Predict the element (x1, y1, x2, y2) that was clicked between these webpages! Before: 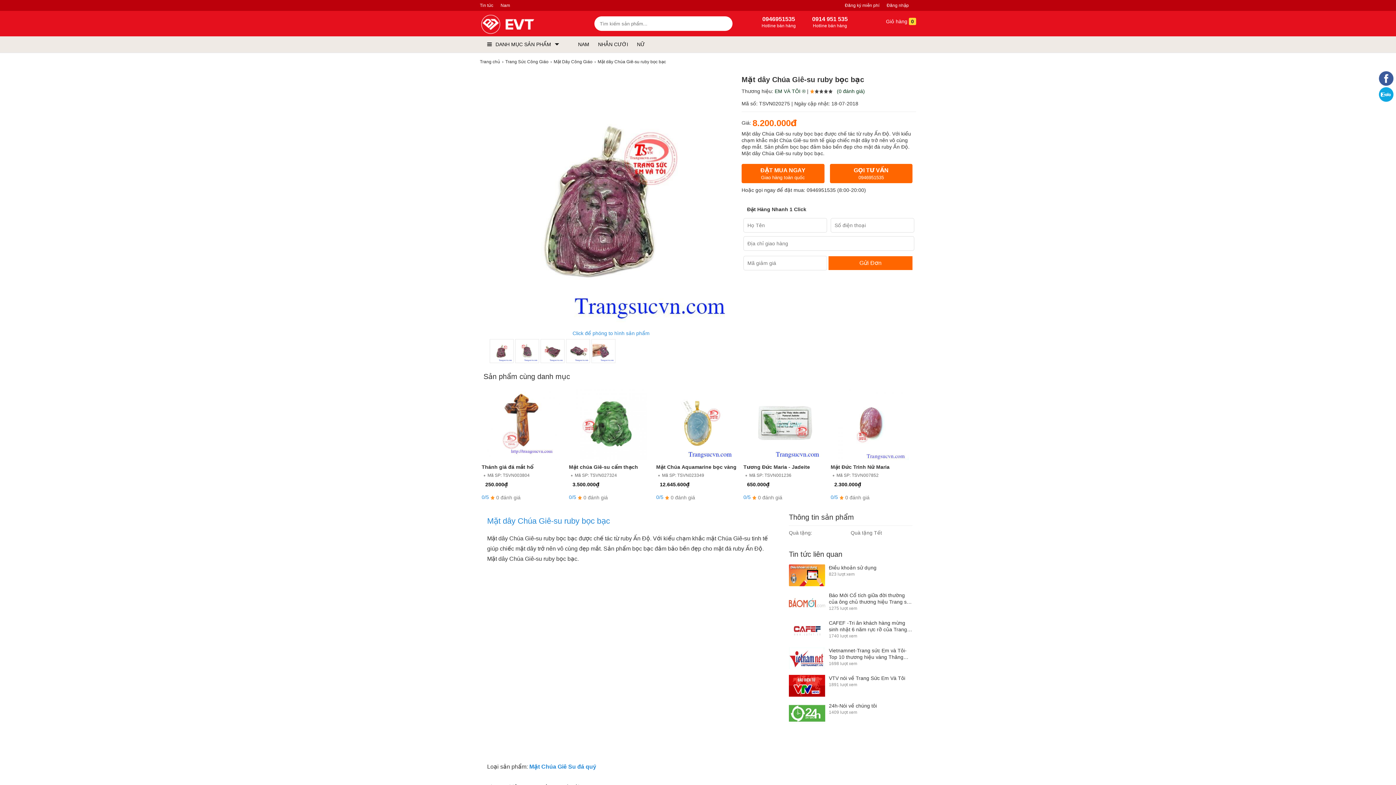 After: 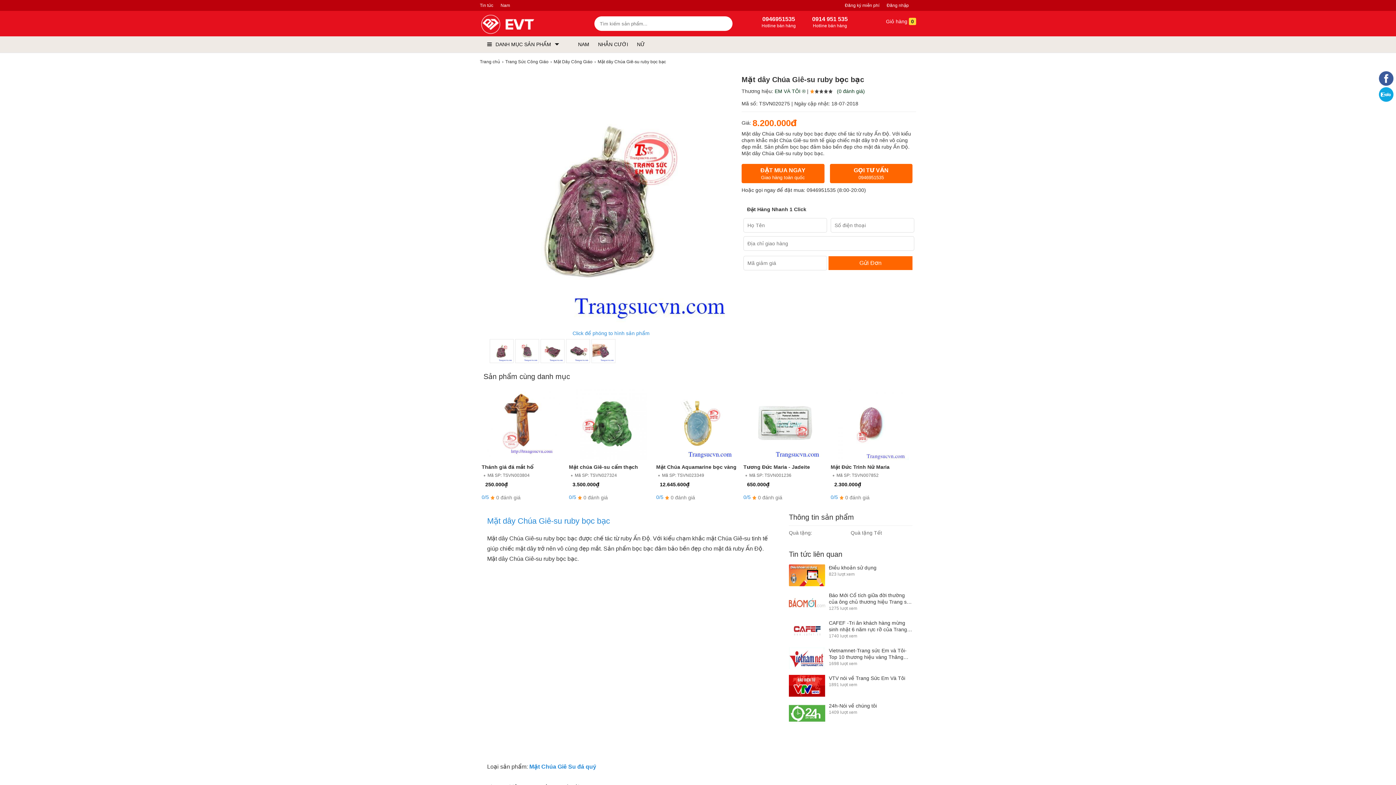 Action: label: Gửi Đơn bbox: (828, 256, 912, 270)